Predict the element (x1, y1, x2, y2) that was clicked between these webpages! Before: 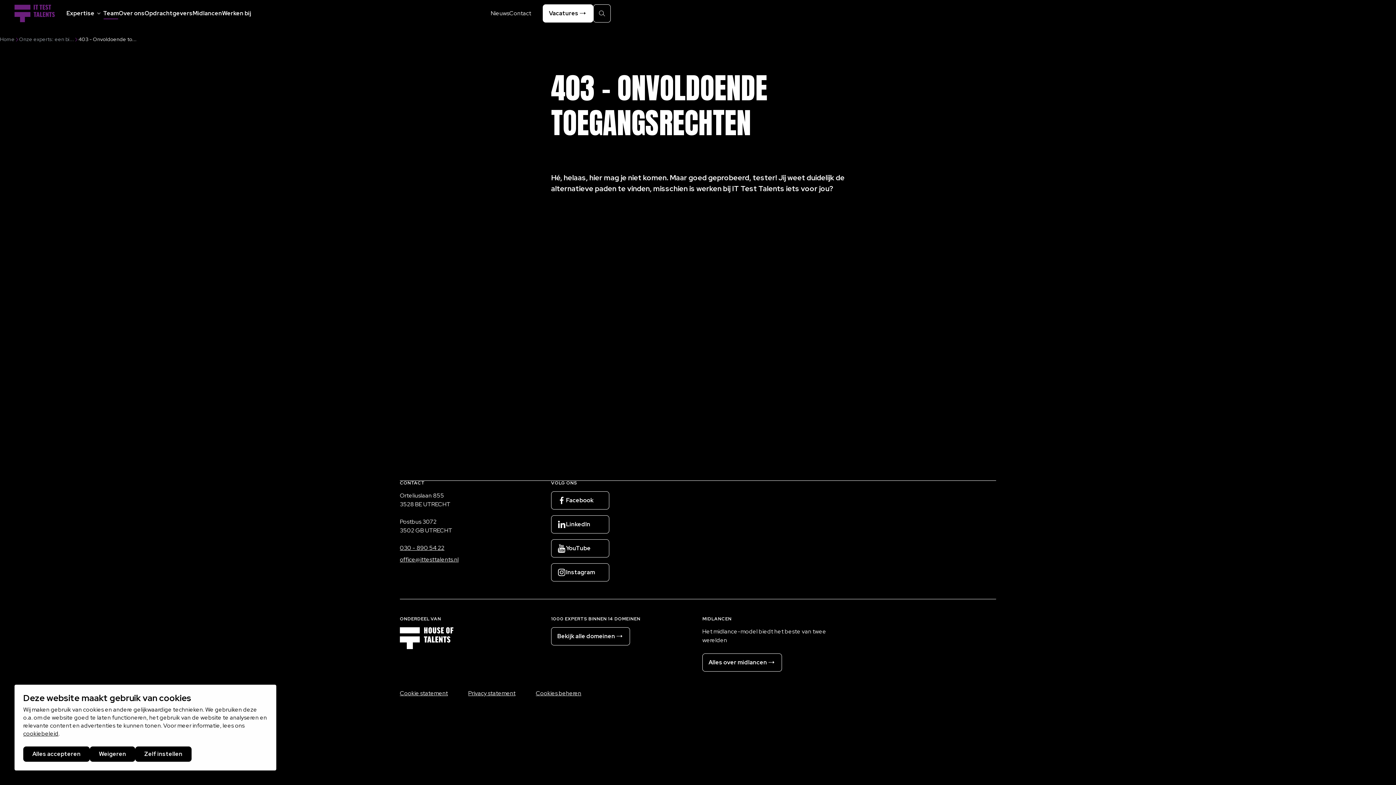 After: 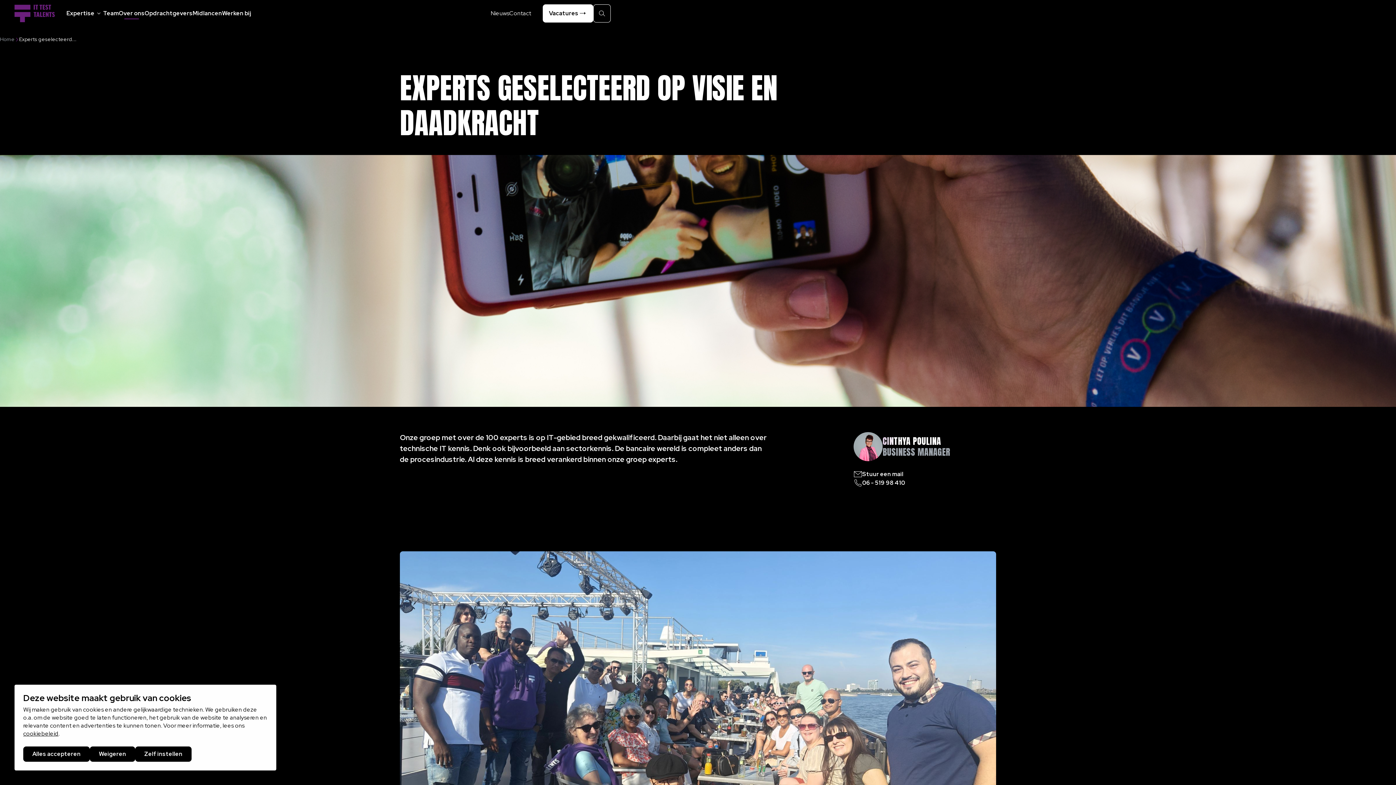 Action: label: Over ons bbox: (118, 9, 144, 17)